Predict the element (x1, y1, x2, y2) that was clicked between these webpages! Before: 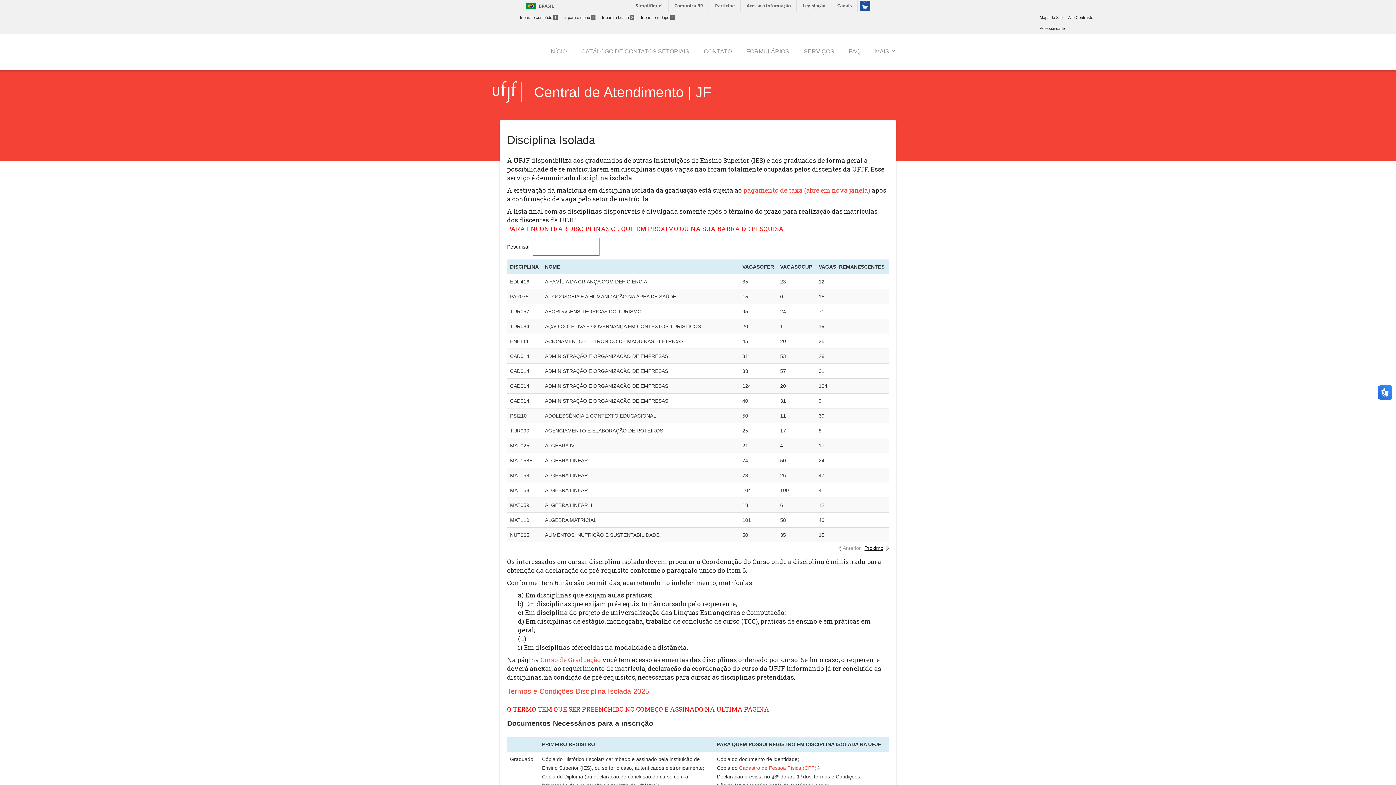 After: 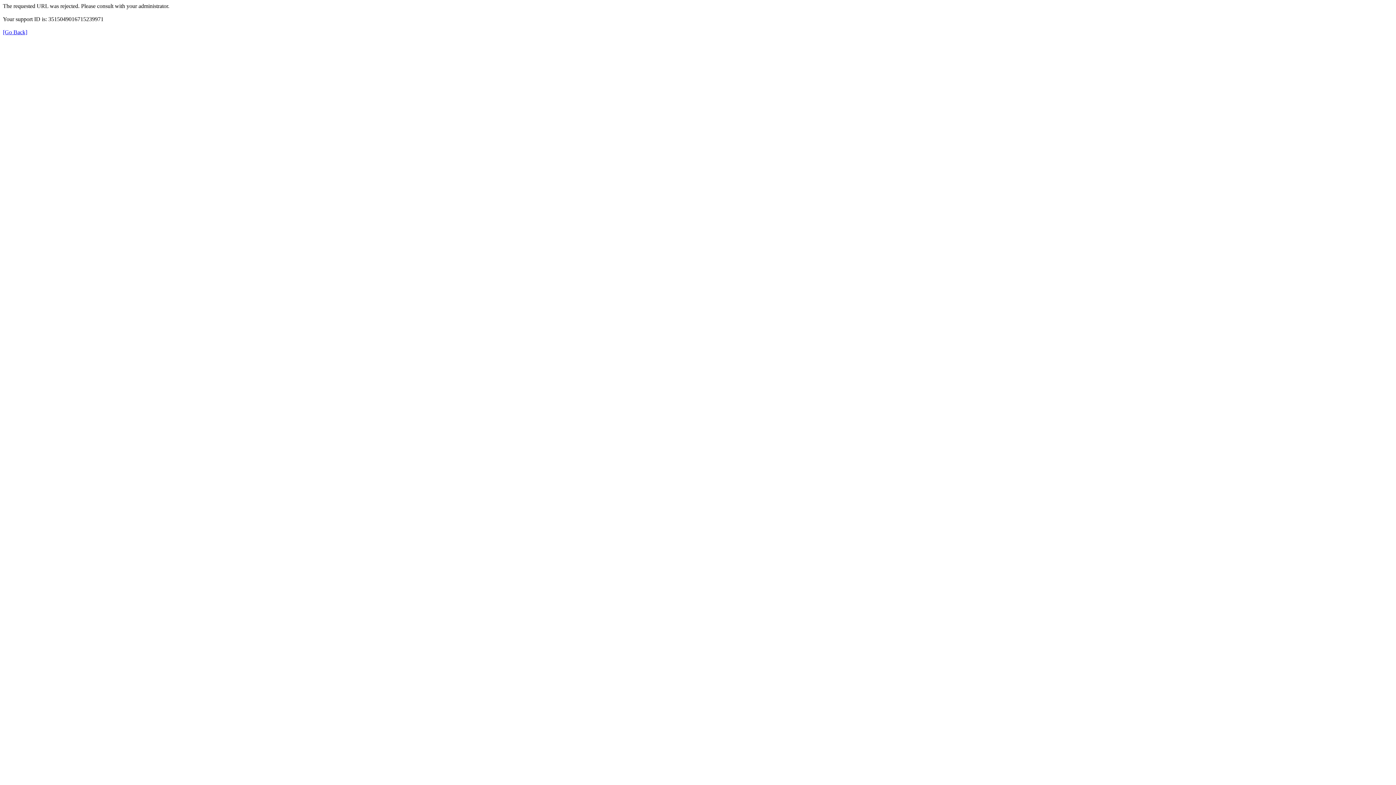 Action: bbox: (669, 0, 708, 11) label: Comunica BR